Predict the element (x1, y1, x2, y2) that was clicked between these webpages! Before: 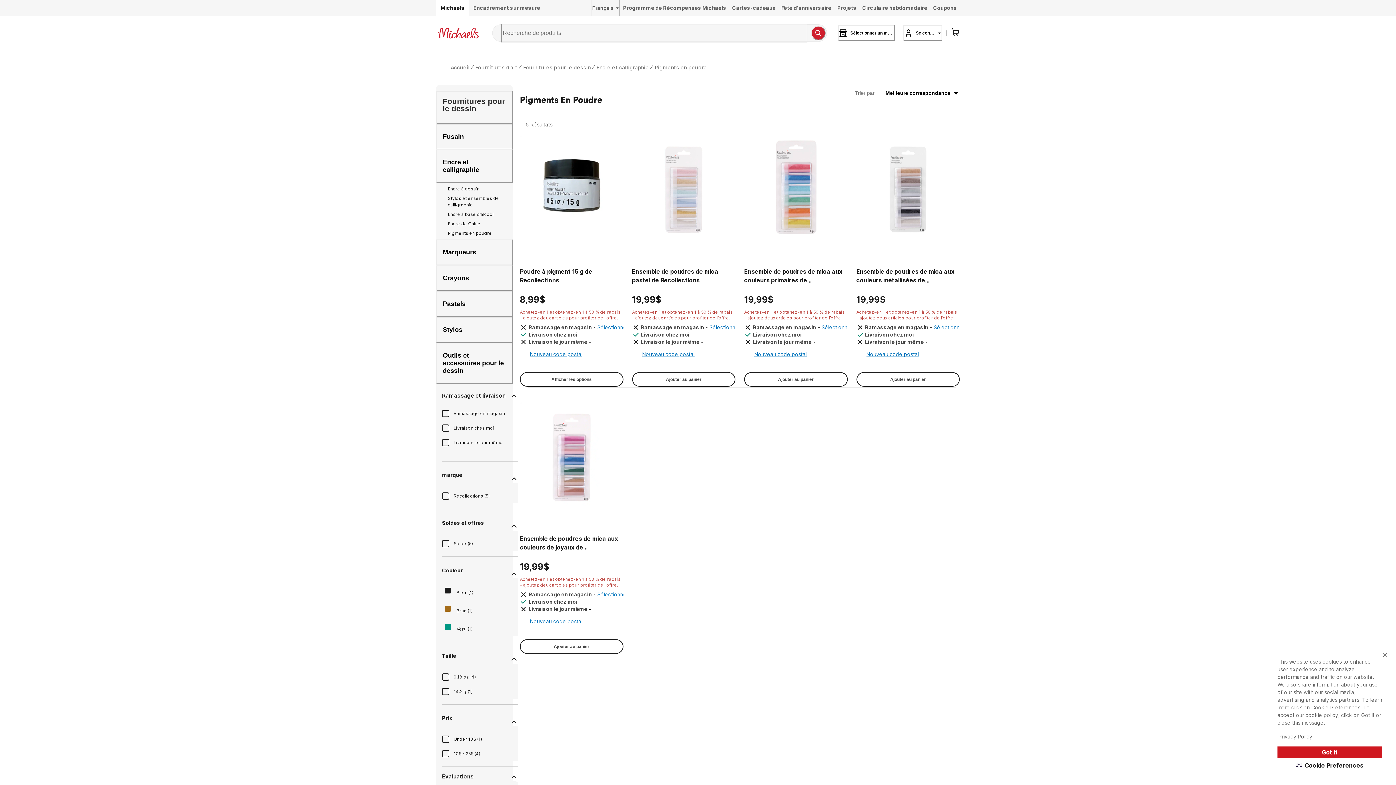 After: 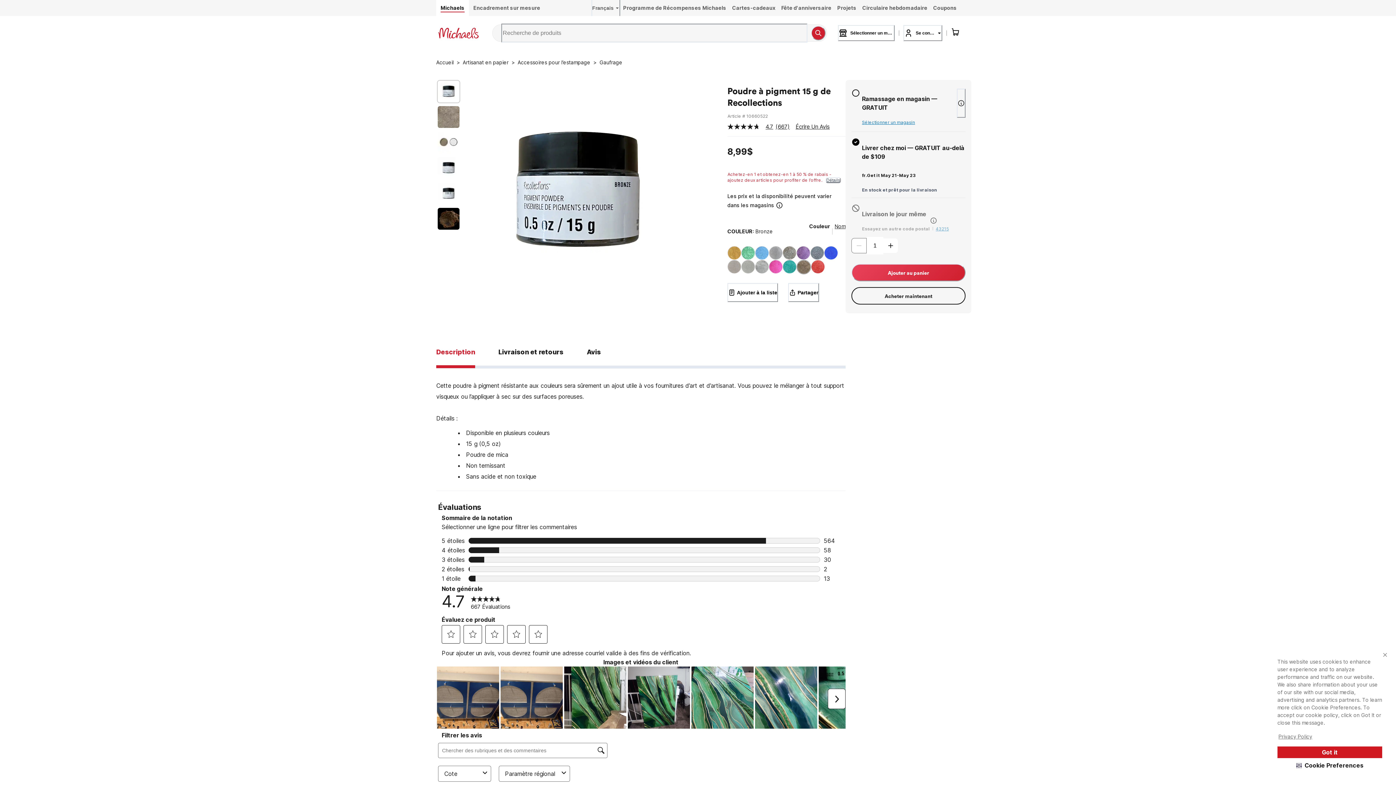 Action: bbox: (520, 267, 623, 284) label: Lien vers la page des détails de Poudre à pigment 15 g de Recollections